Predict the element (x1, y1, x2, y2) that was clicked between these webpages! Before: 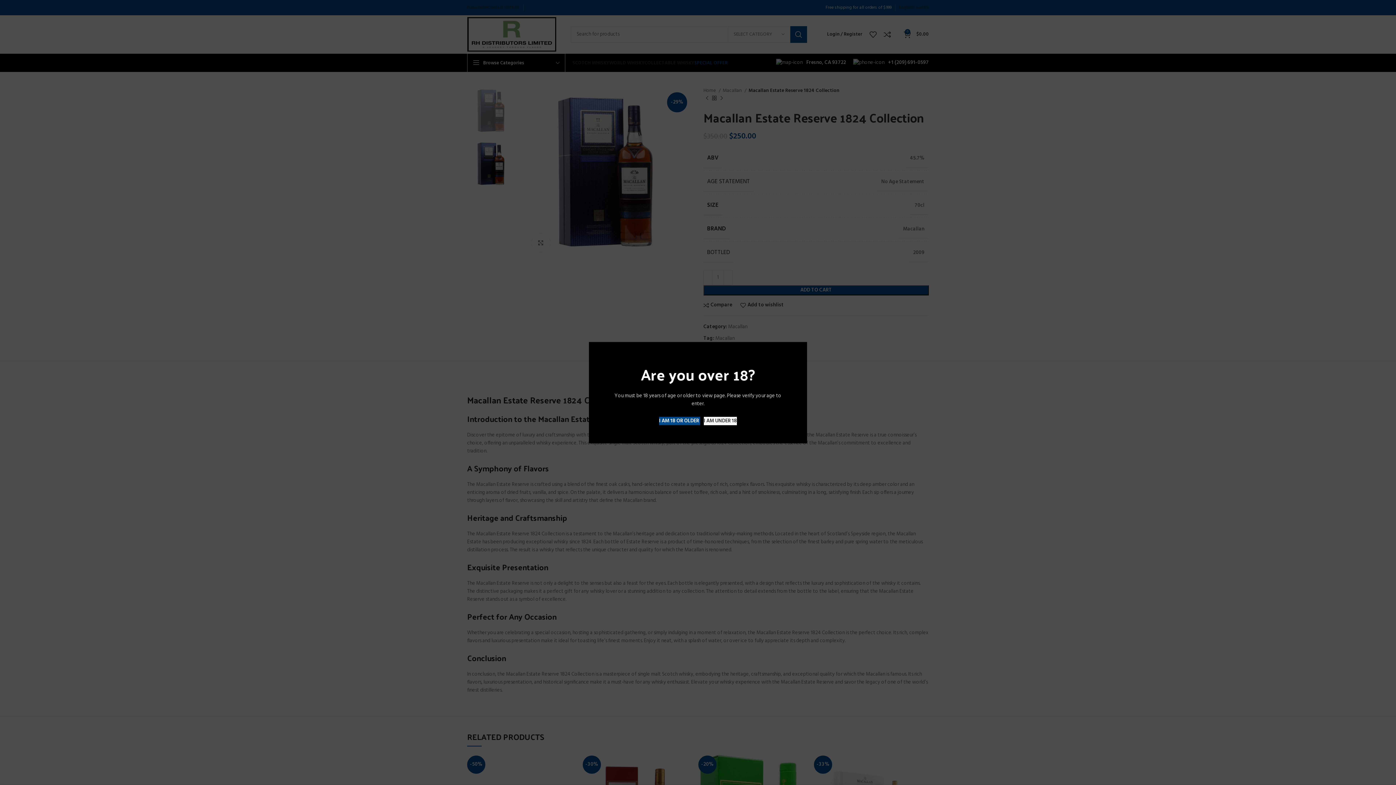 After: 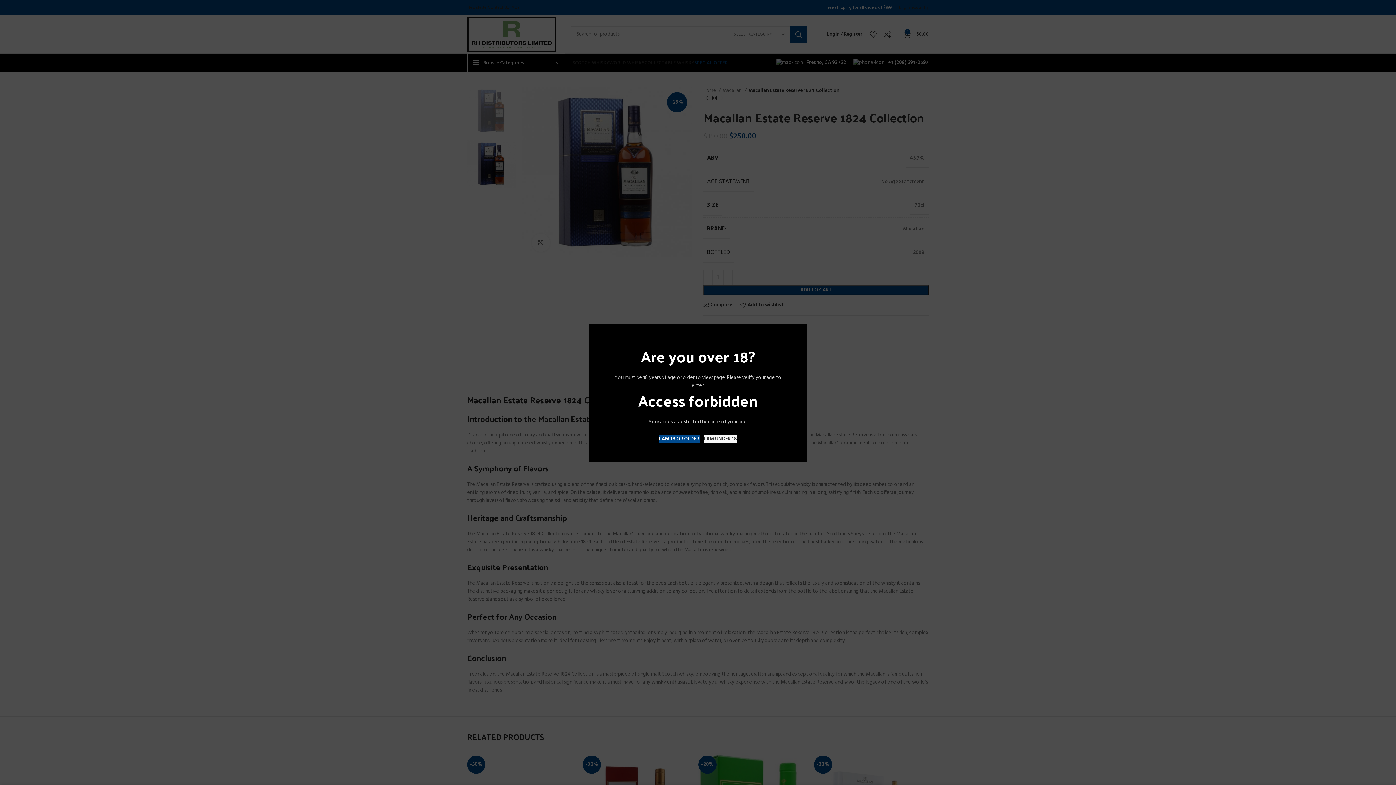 Action: bbox: (704, 416, 737, 425) label: I AM UNDER 18